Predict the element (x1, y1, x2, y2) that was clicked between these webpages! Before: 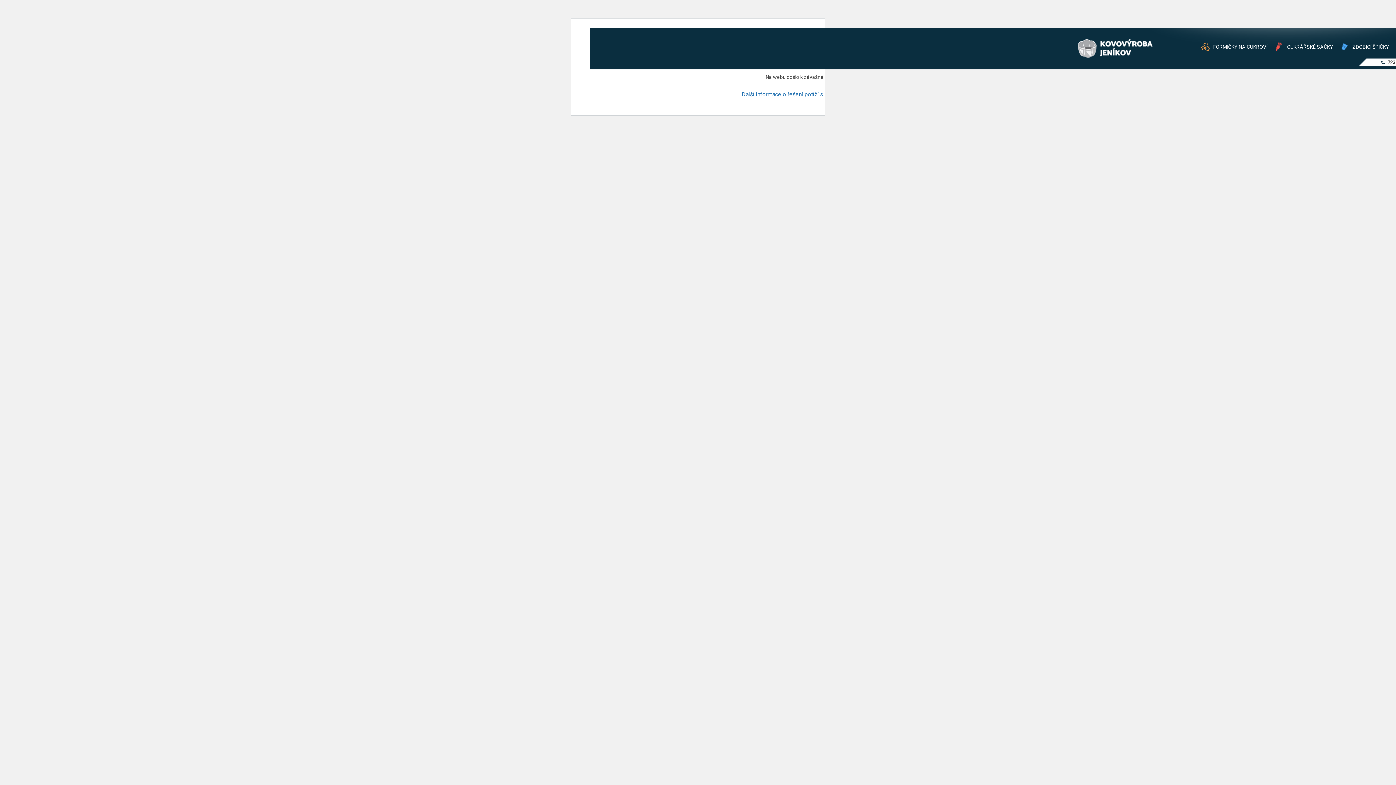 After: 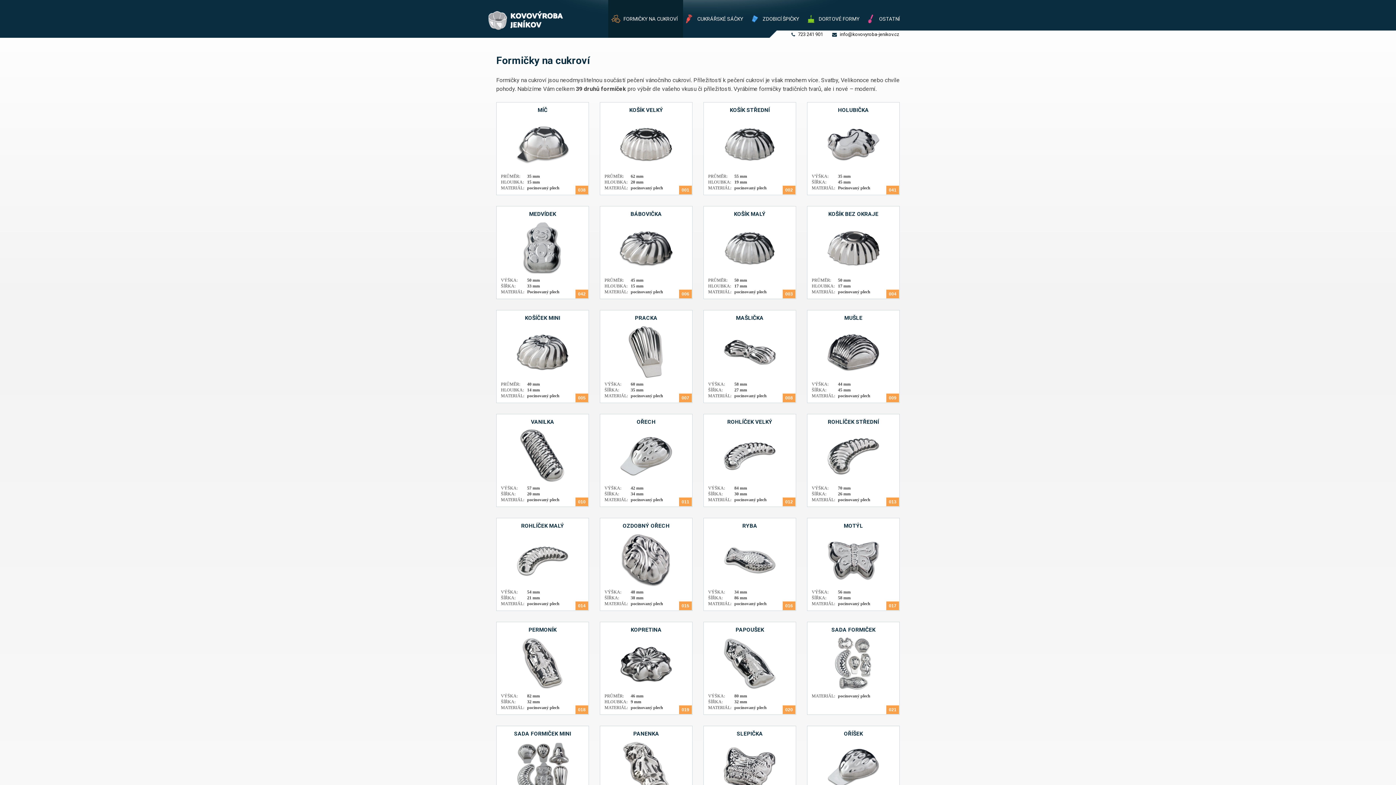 Action: bbox: (1198, 27, 1273, 65) label: FORMIČKY NA CUKROVÍ